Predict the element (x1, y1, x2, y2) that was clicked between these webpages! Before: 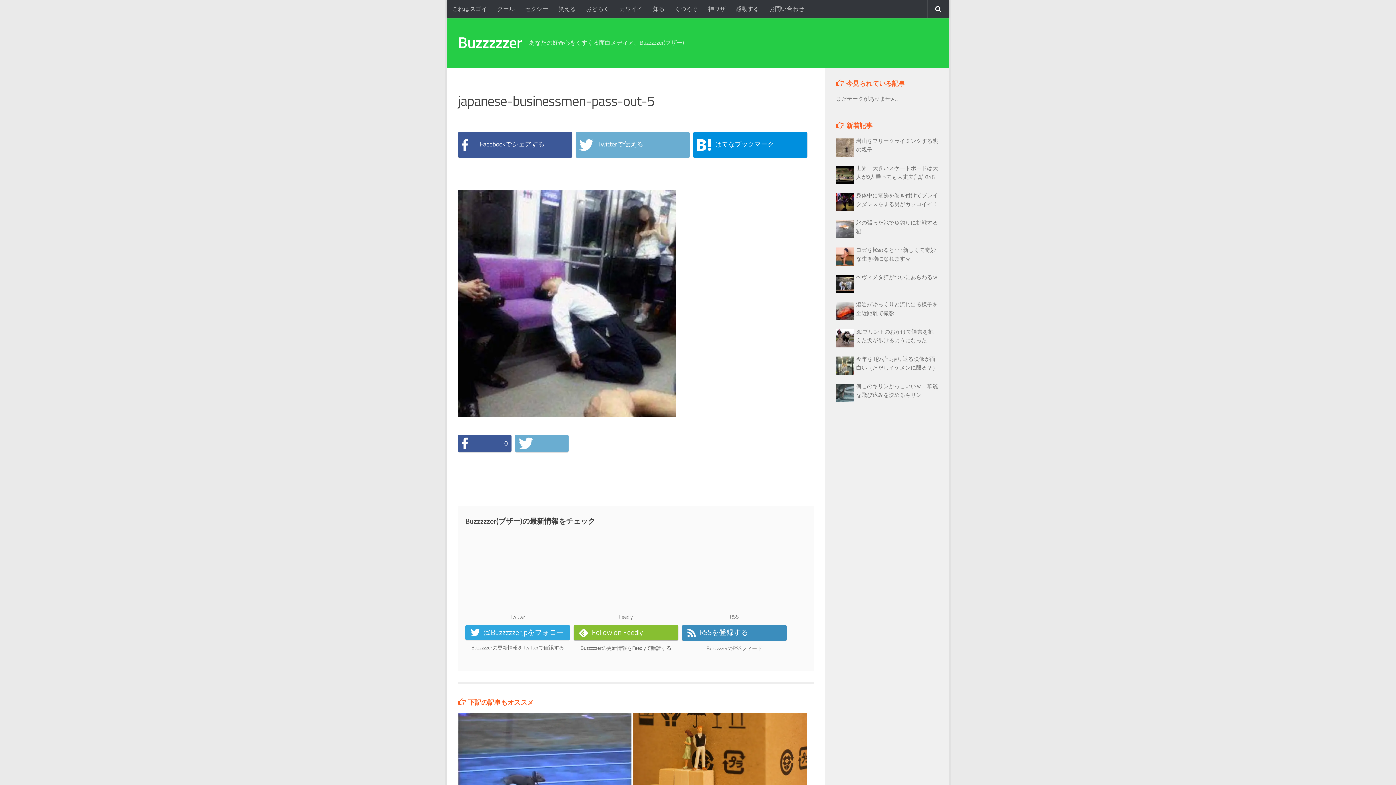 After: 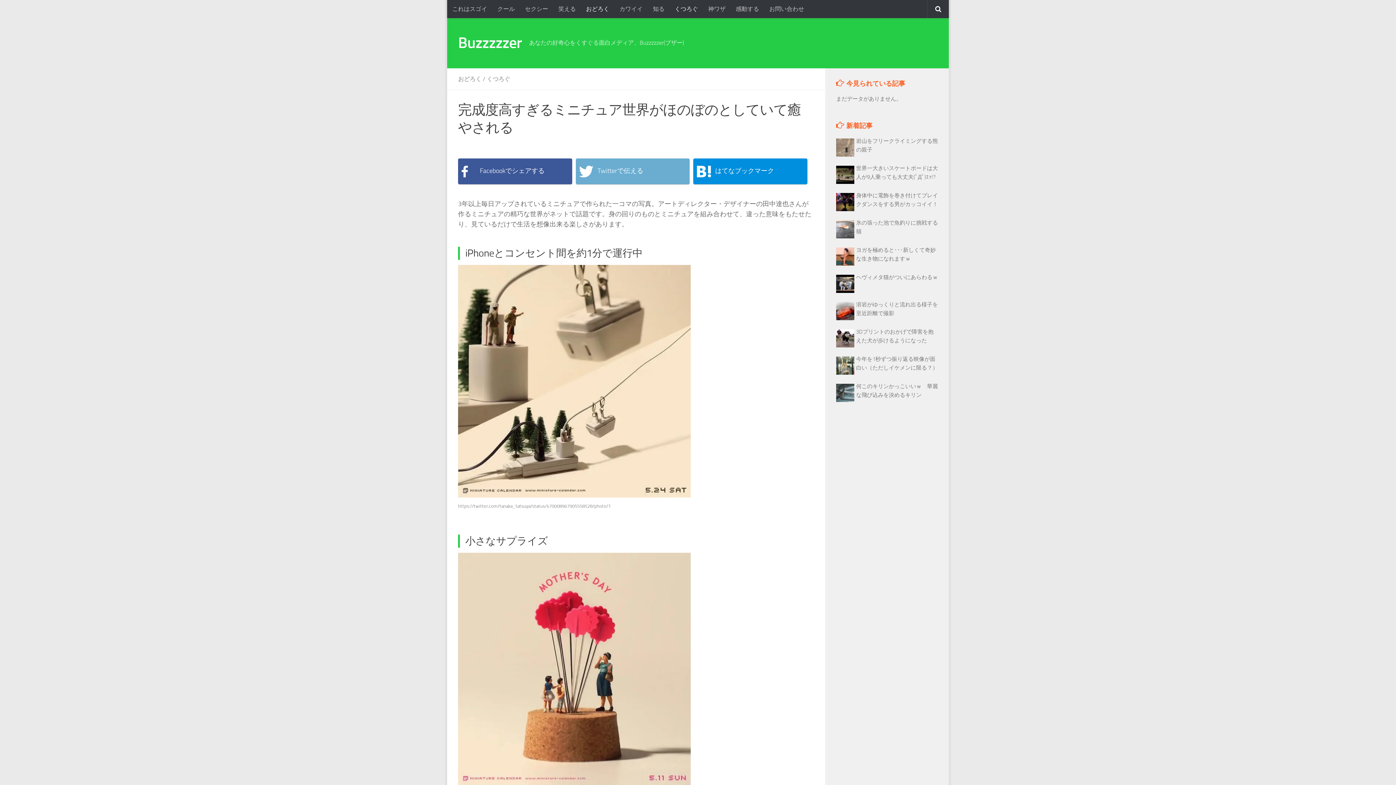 Action: bbox: (633, 713, 807, 795)